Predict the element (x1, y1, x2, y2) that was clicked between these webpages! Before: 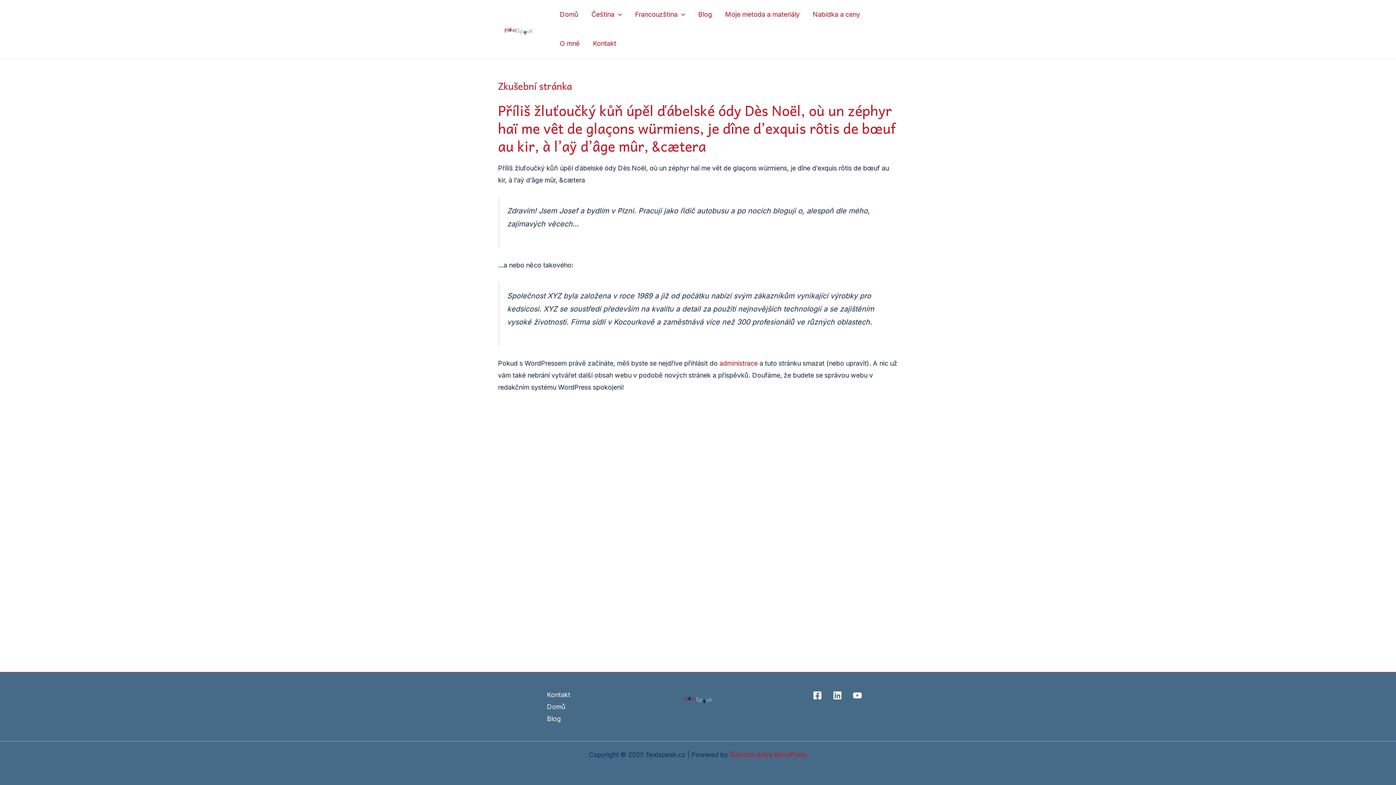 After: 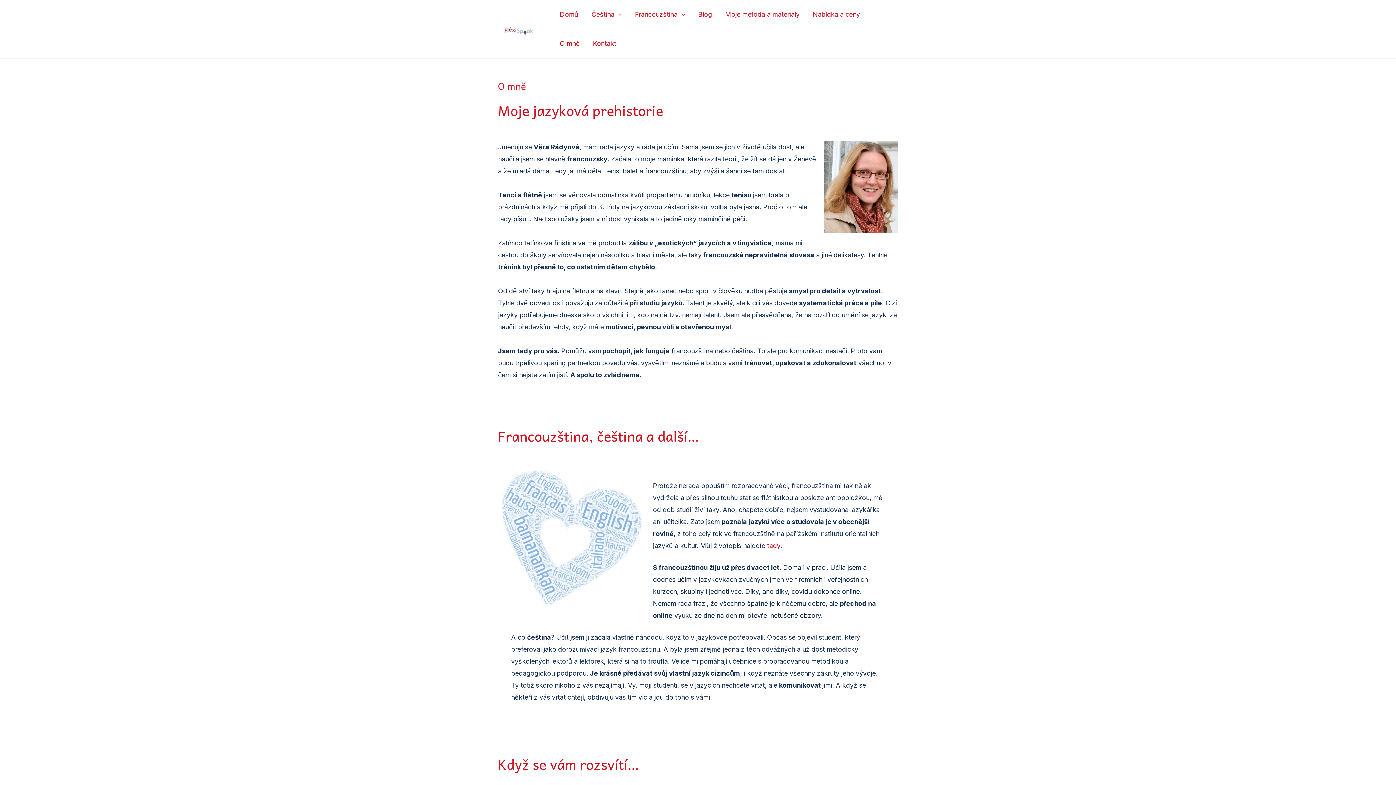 Action: label: O mně bbox: (553, 29, 586, 58)